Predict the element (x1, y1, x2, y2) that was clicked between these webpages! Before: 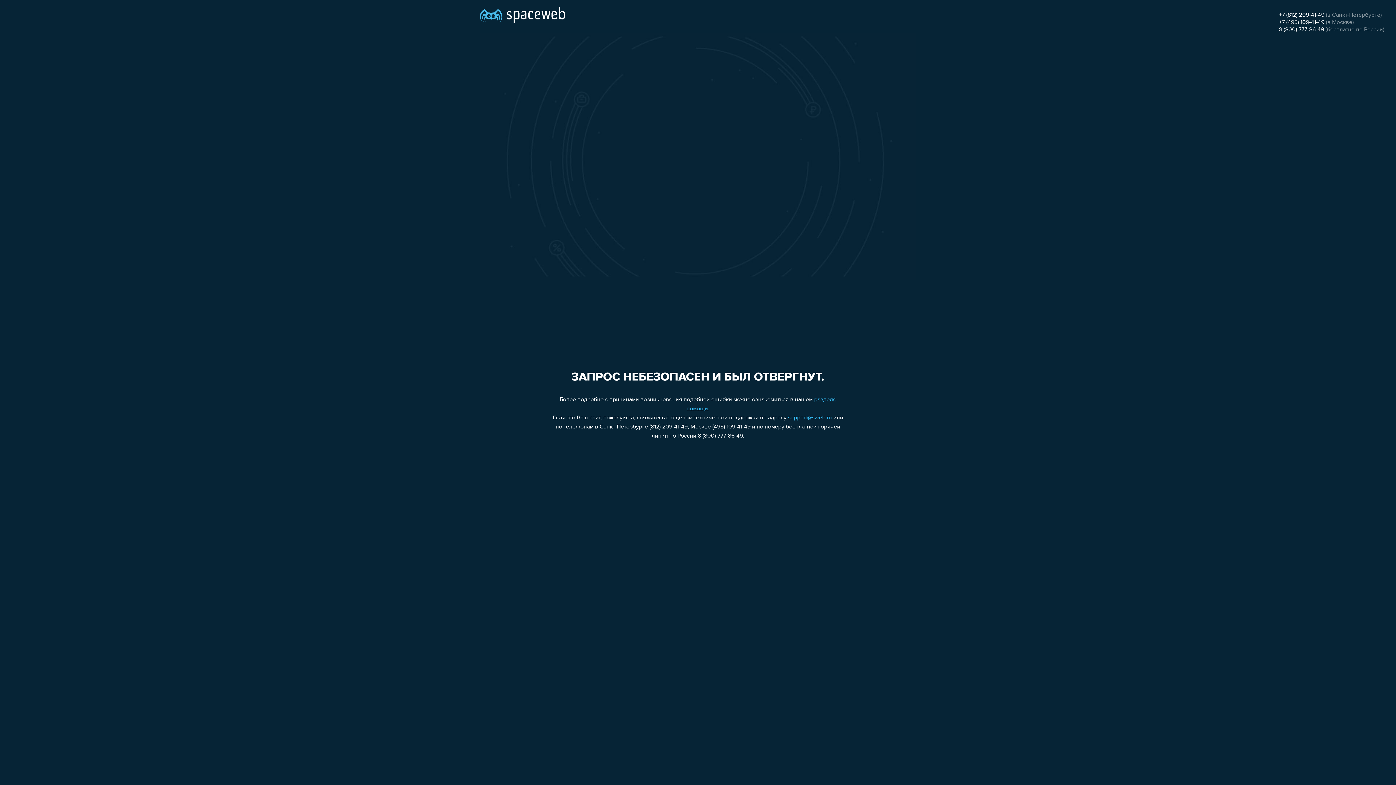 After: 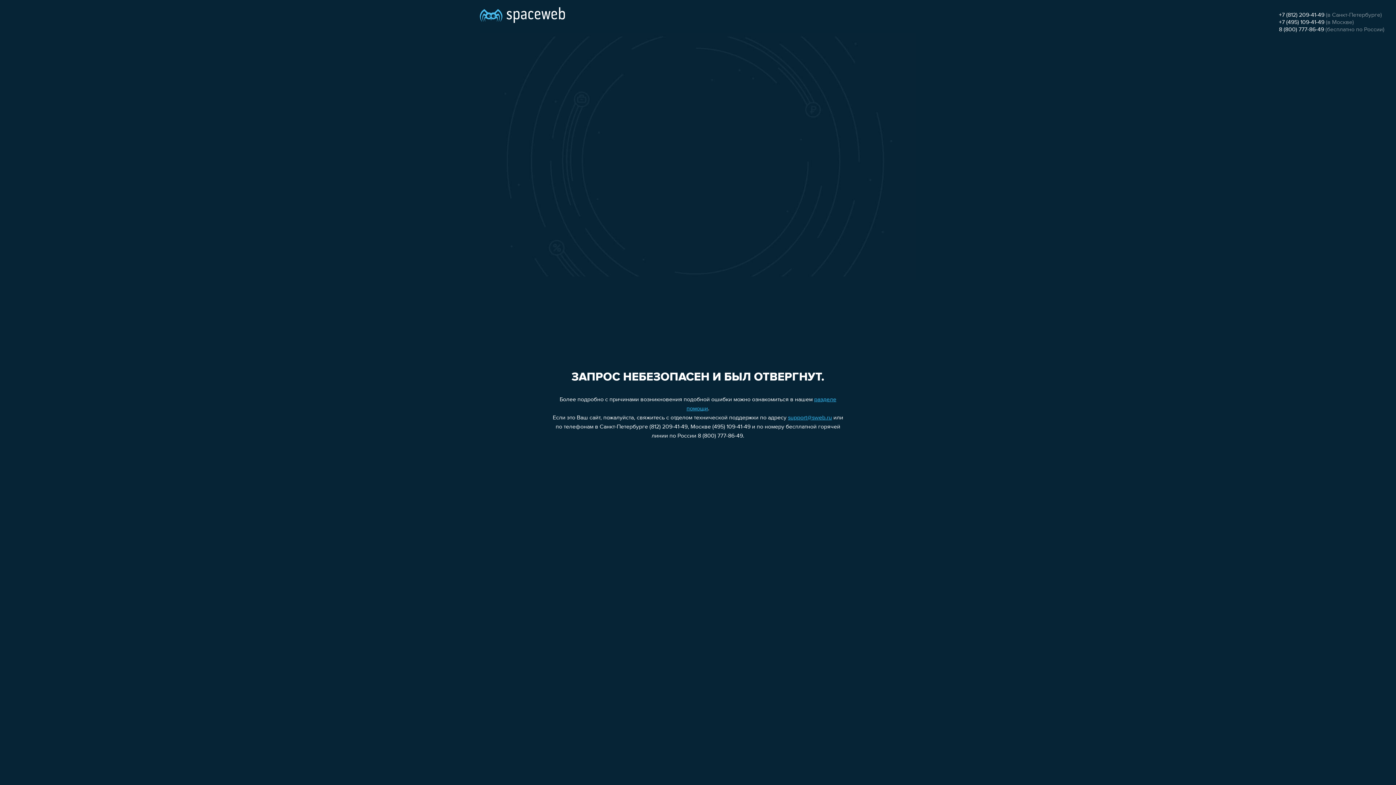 Action: bbox: (1279, 26, 1324, 32) label: 8 (800) 777-86-49